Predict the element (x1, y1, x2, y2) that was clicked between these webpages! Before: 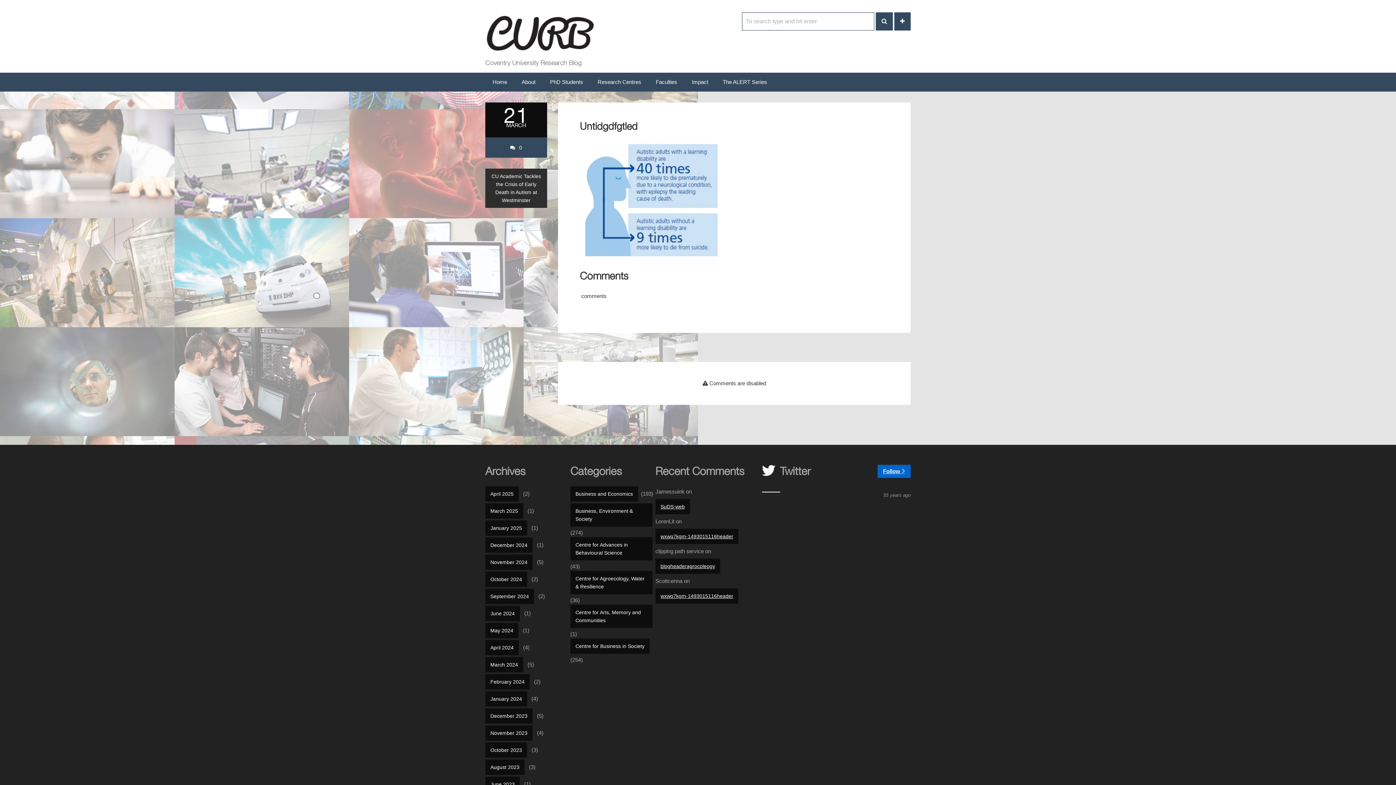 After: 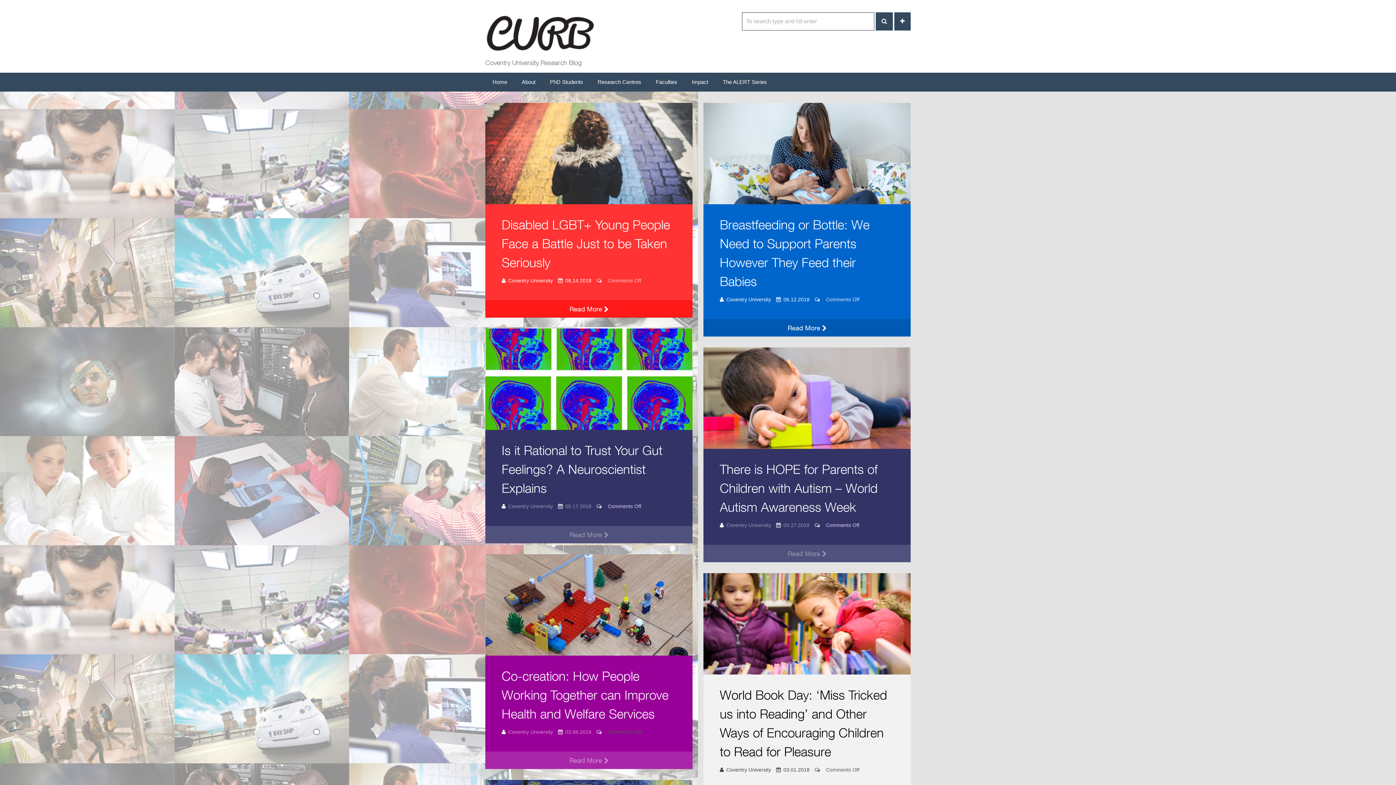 Action: label: Centre for Advances in Behavioural Science bbox: (570, 537, 652, 560)